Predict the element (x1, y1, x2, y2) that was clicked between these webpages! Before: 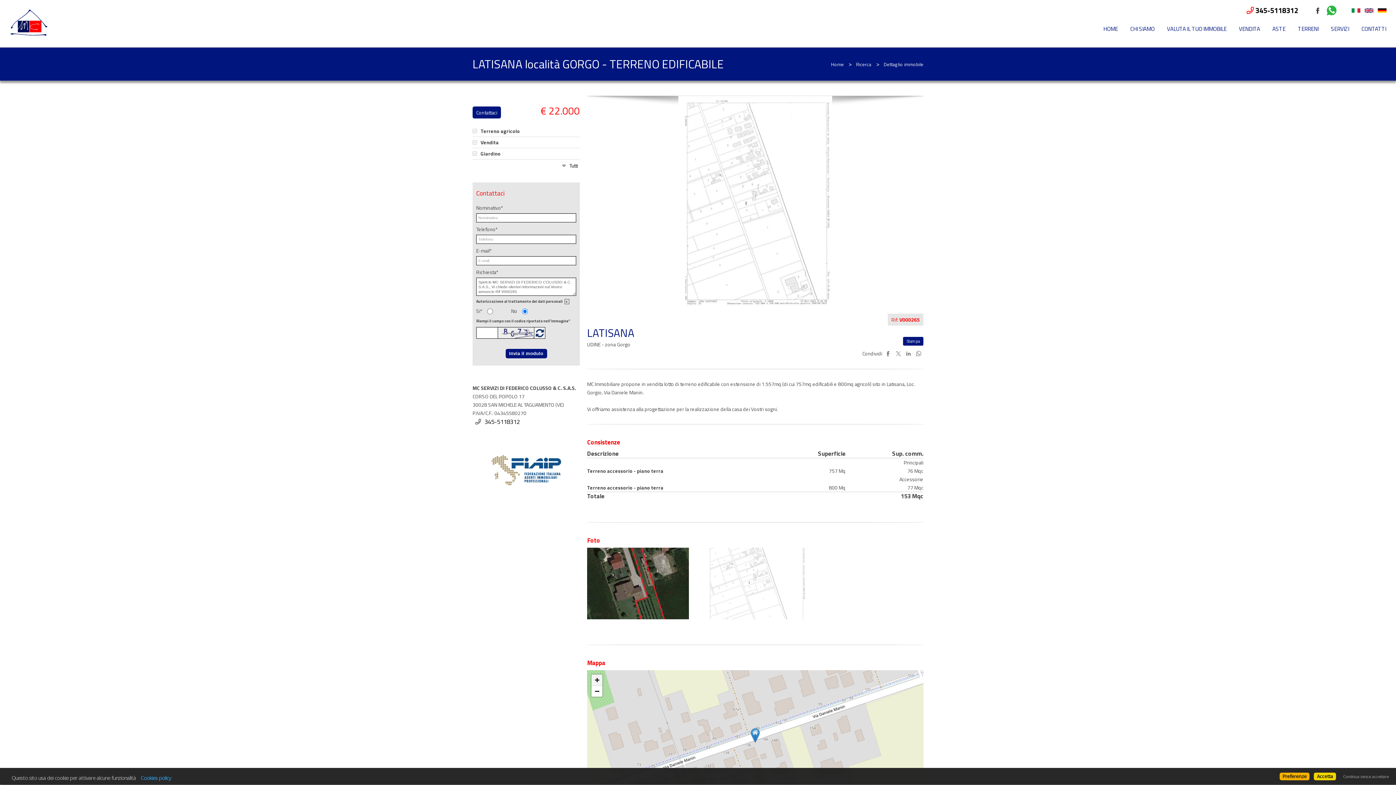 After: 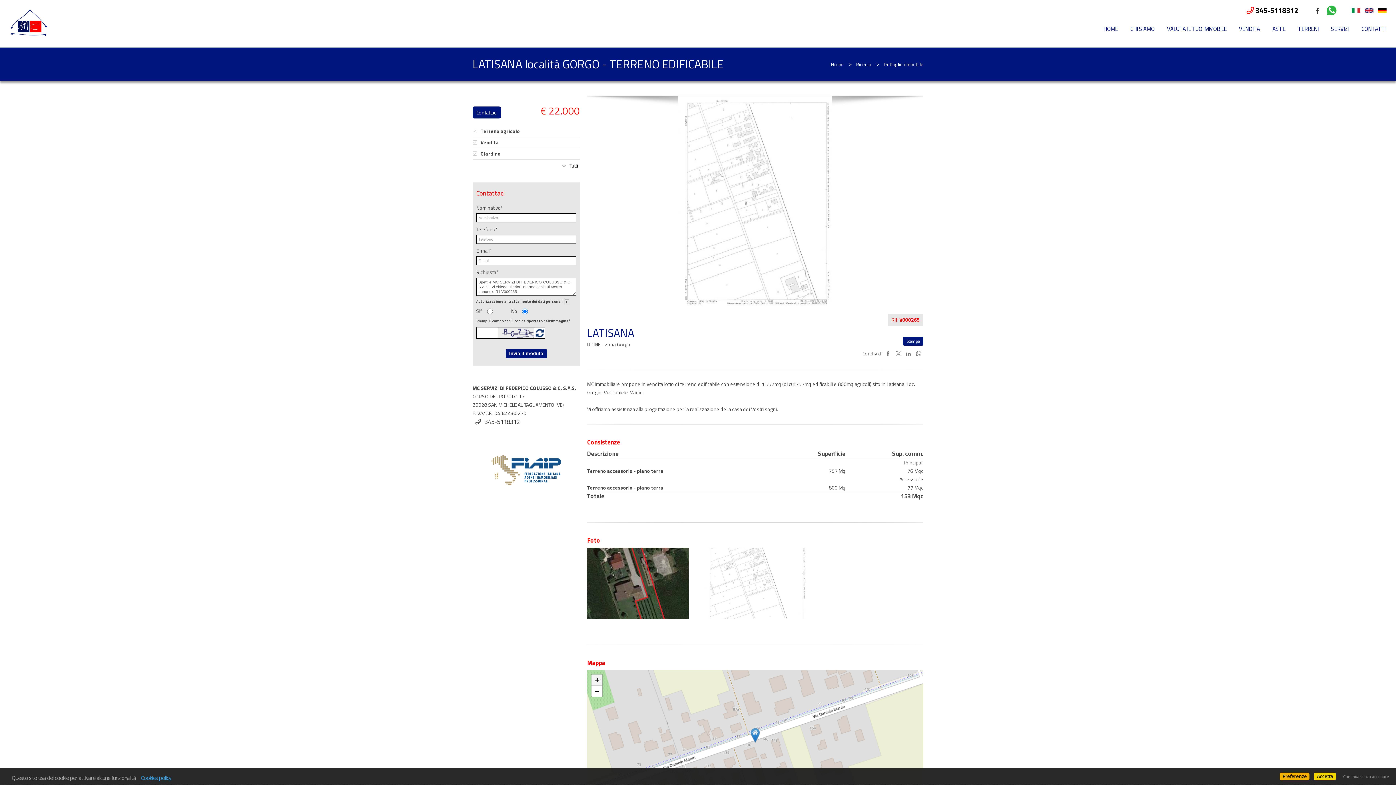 Action: label: 345-5118312 bbox: (484, 417, 520, 425)